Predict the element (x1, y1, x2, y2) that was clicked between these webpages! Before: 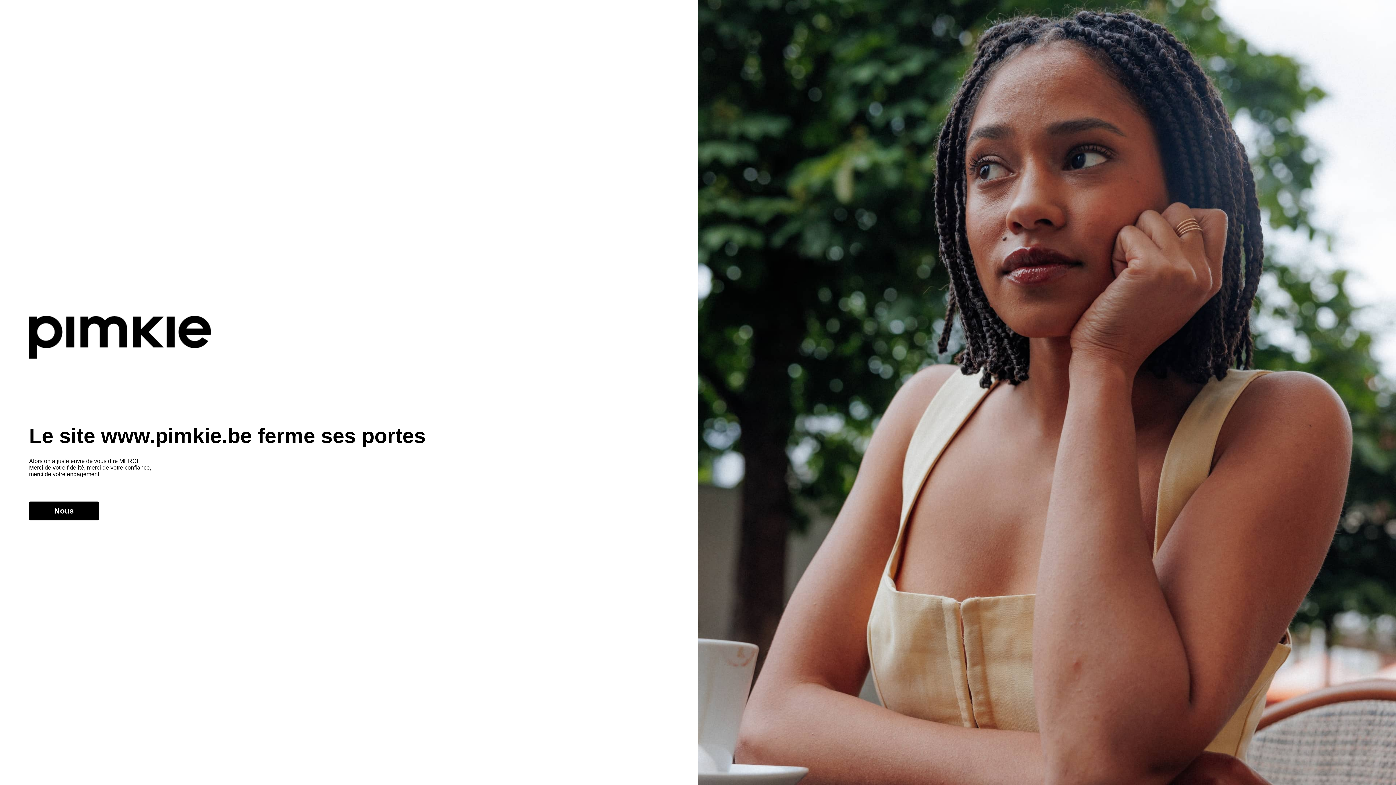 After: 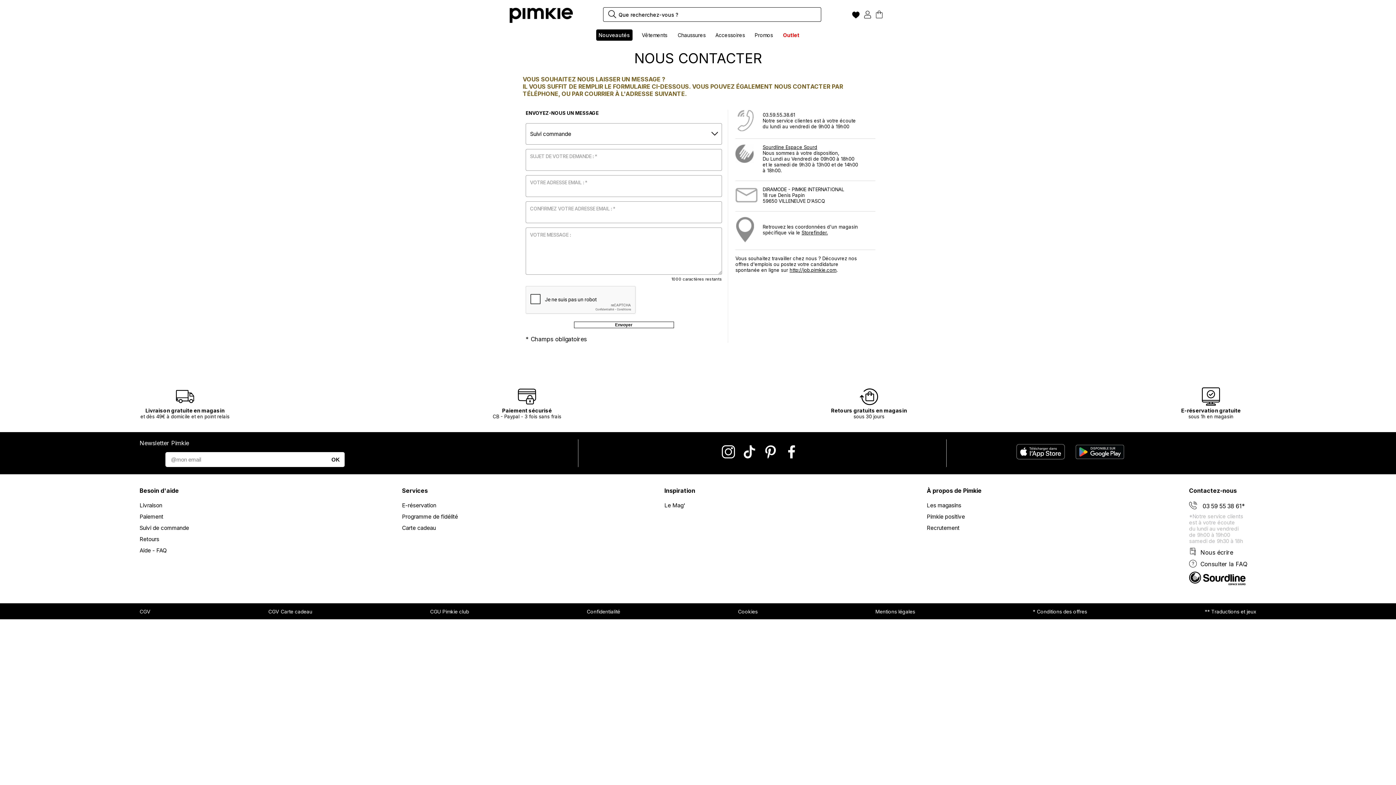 Action: label: Nous contacter bbox: (29, 501, 98, 520)